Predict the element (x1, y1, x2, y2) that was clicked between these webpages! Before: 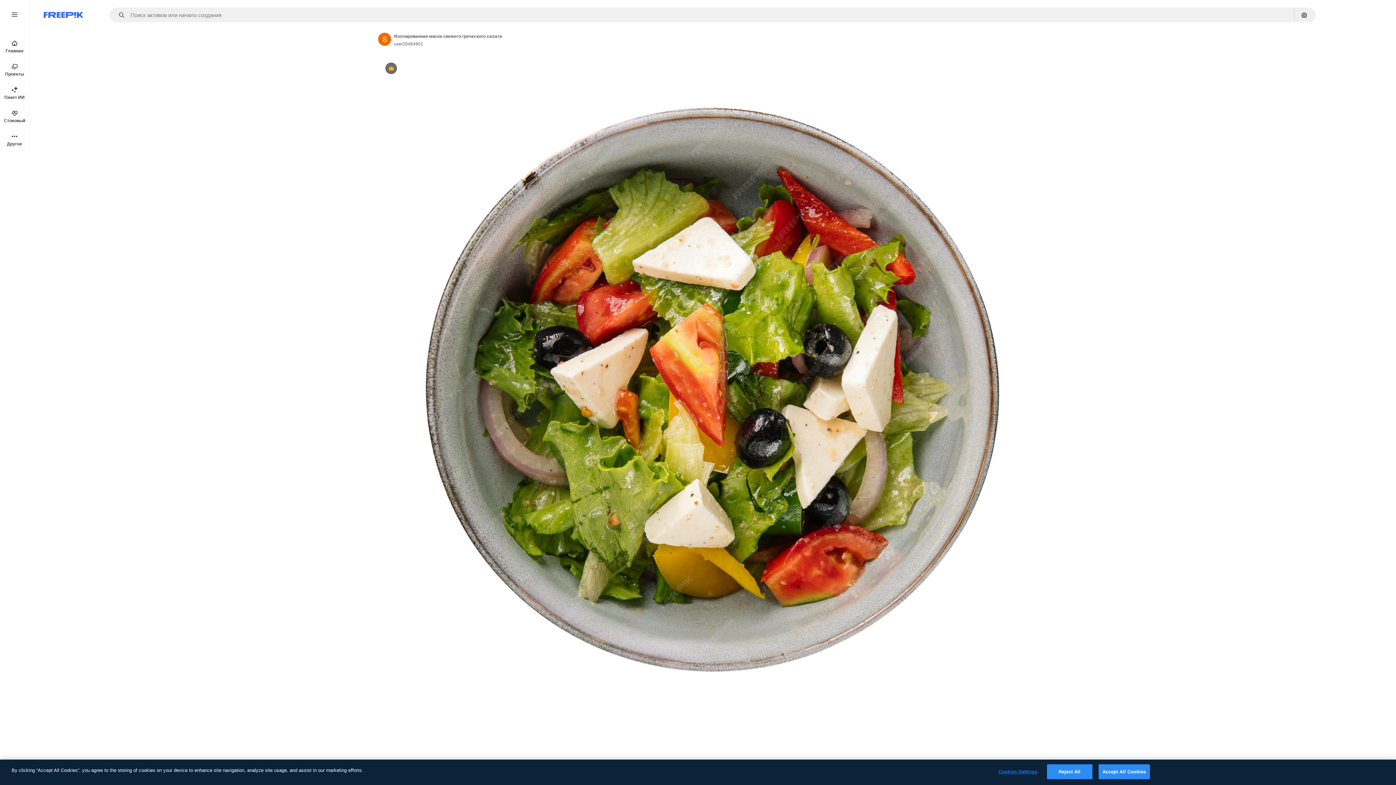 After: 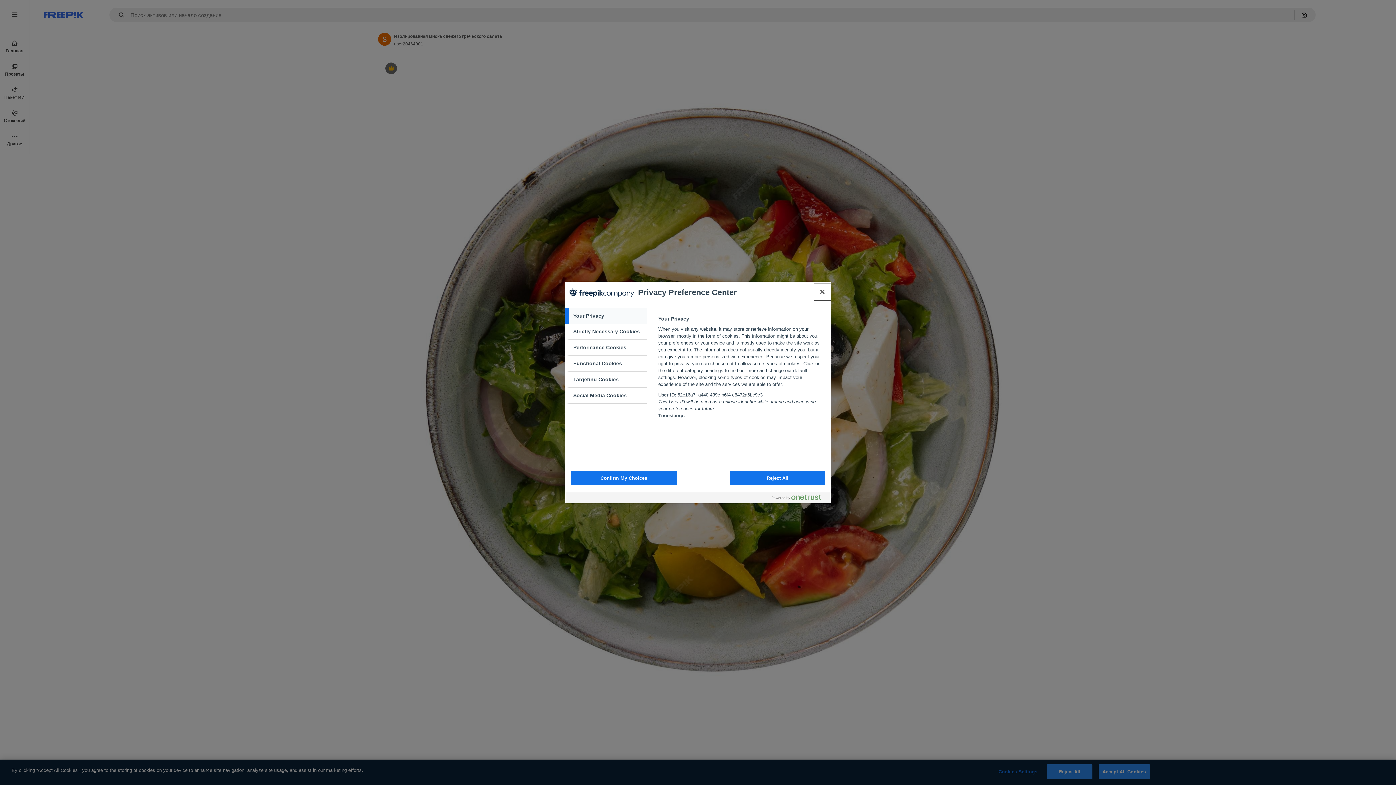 Action: label: Cookies Settings bbox: (995, 765, 1040, 779)